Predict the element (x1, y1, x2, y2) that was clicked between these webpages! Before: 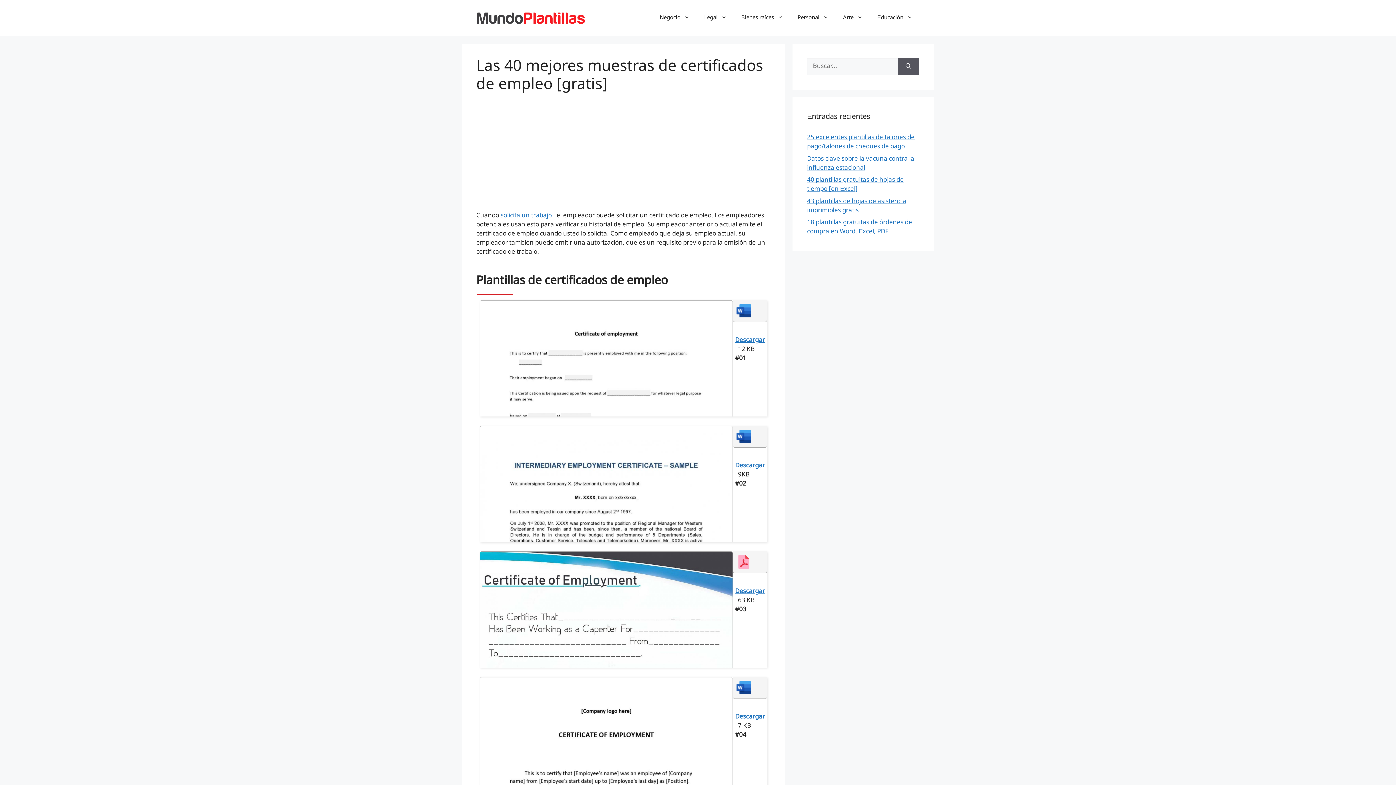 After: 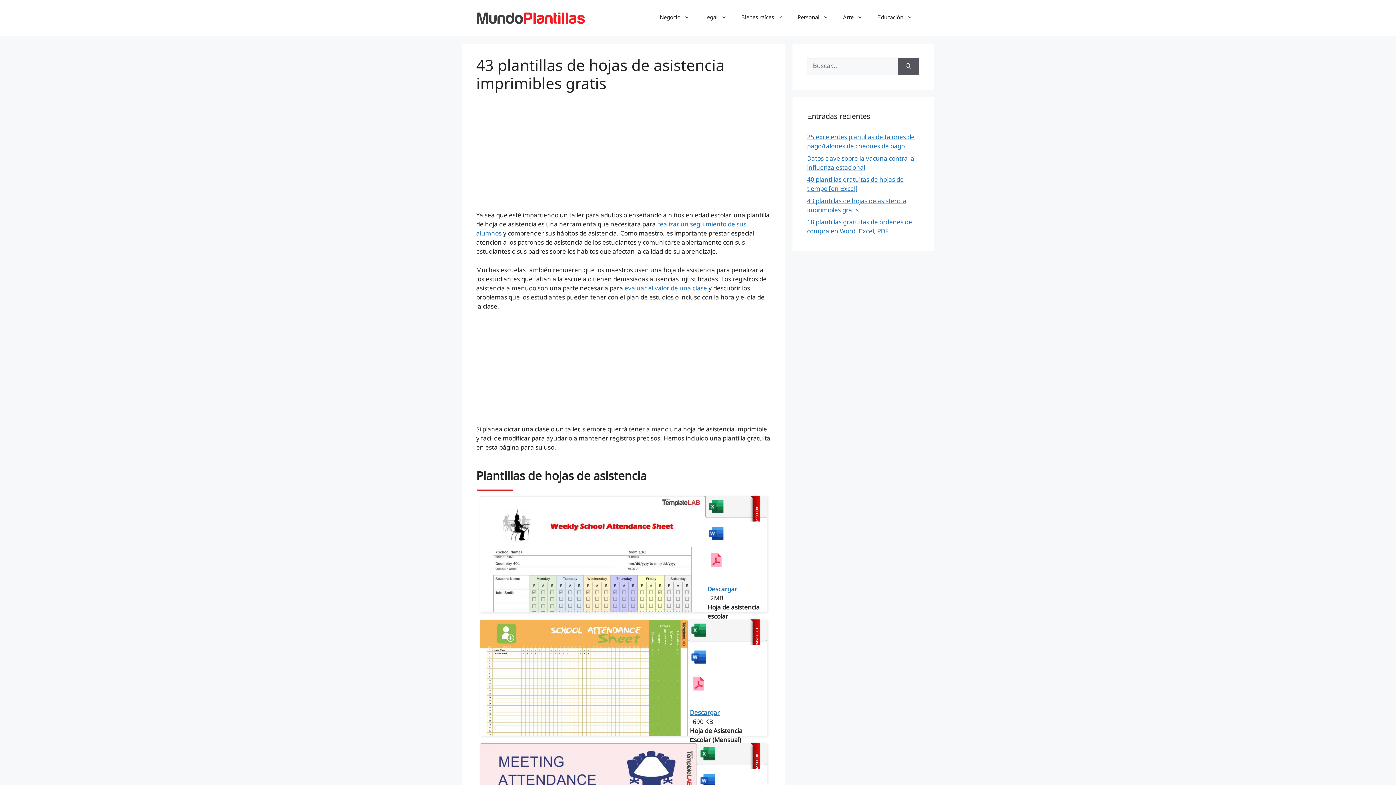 Action: label: 43 plantillas de hojas de asistencia imprimibles gratis bbox: (807, 197, 906, 215)